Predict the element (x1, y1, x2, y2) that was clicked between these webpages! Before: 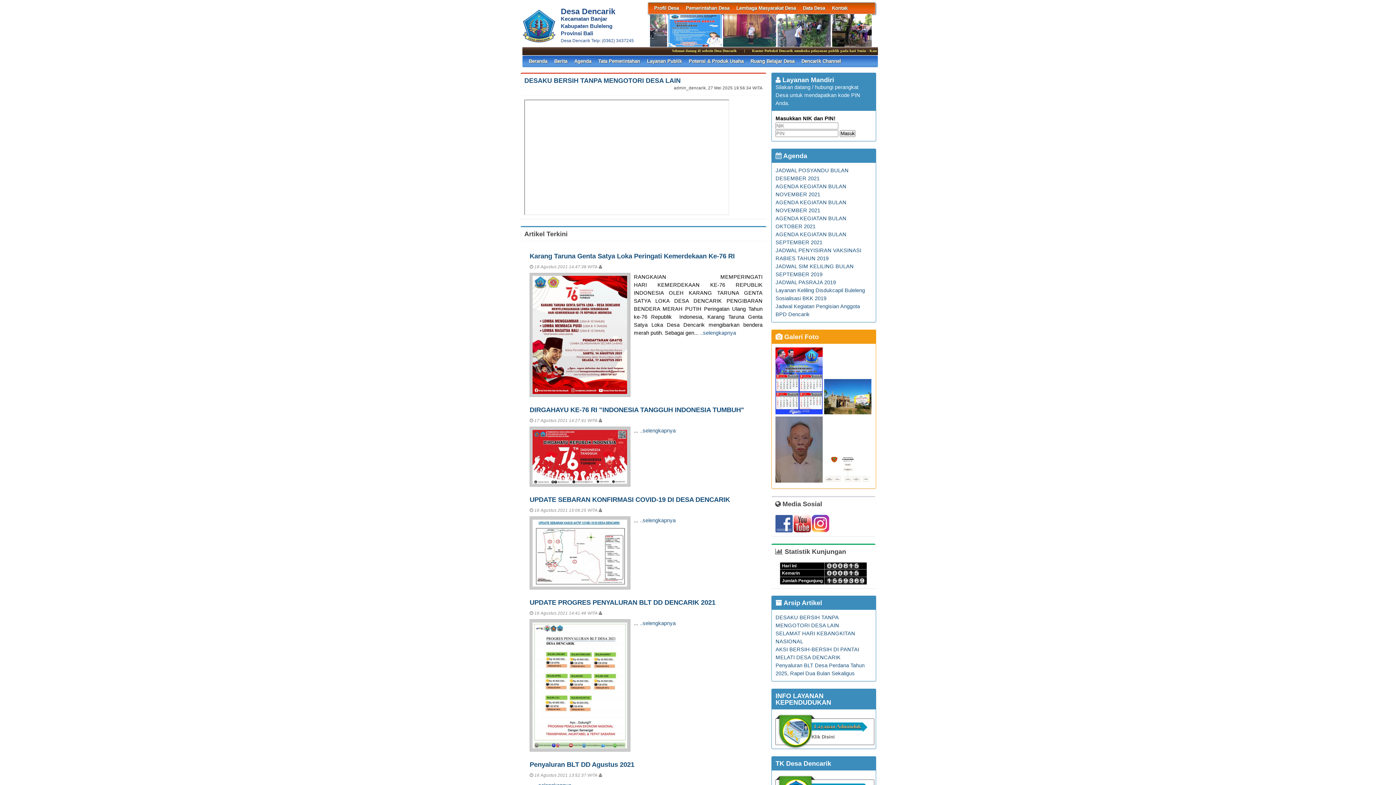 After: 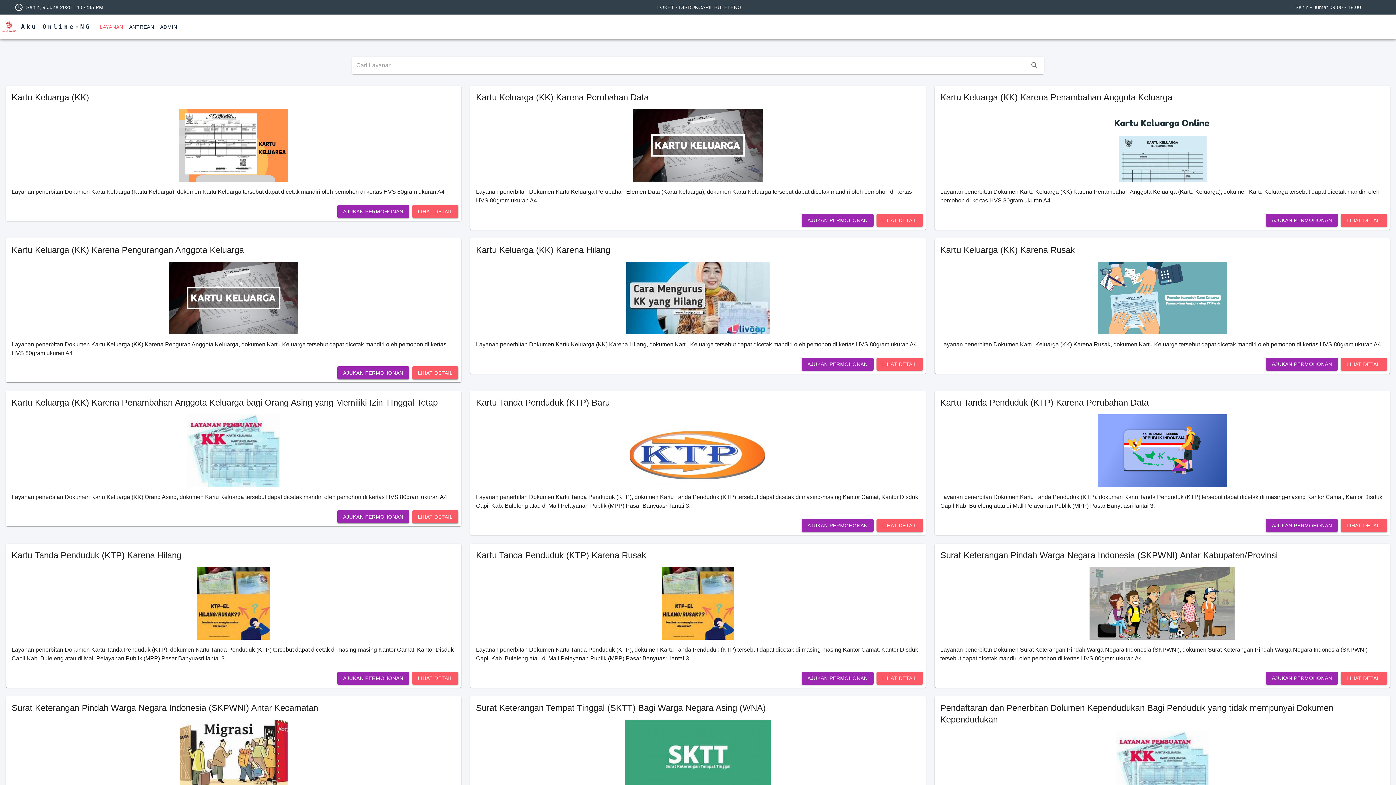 Action: bbox: (811, 735, 835, 740) label: Klik Disini